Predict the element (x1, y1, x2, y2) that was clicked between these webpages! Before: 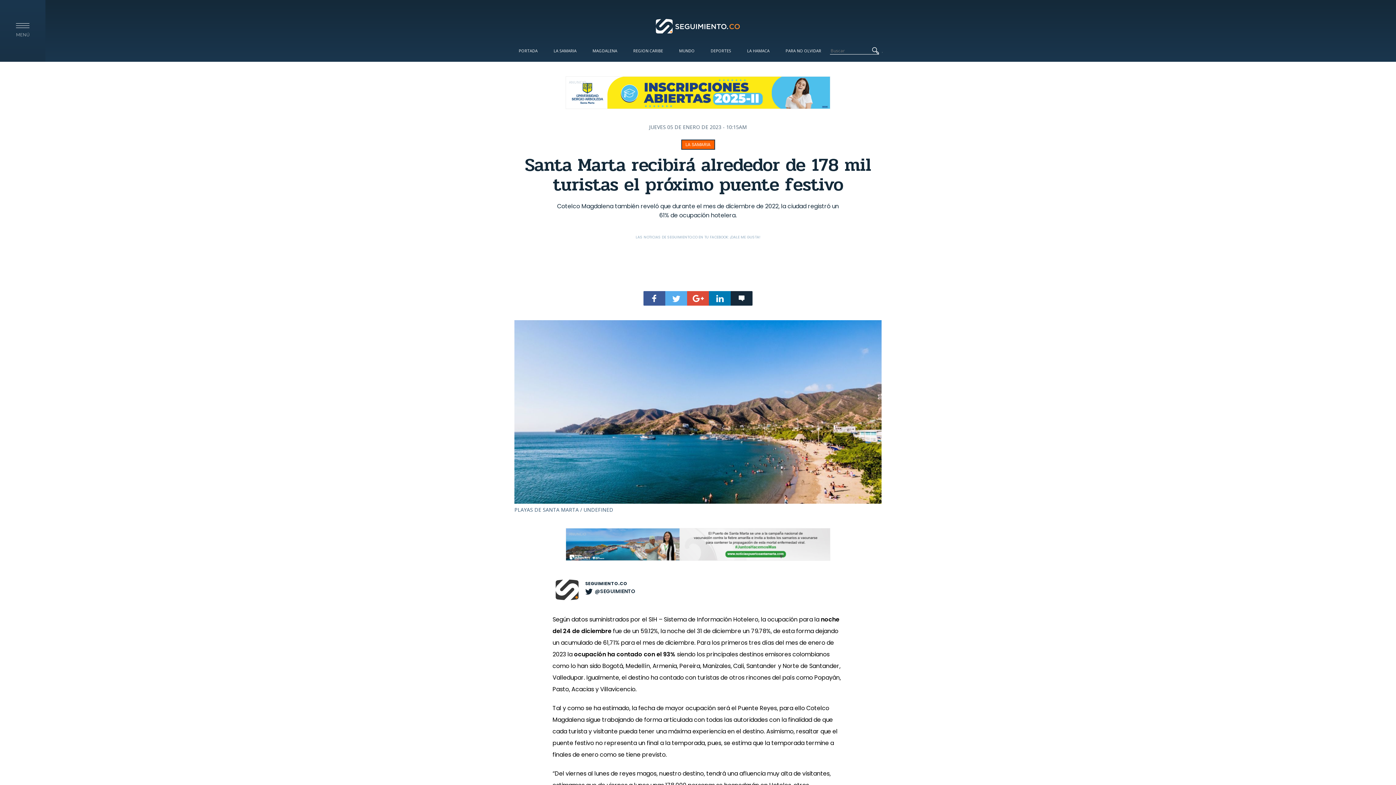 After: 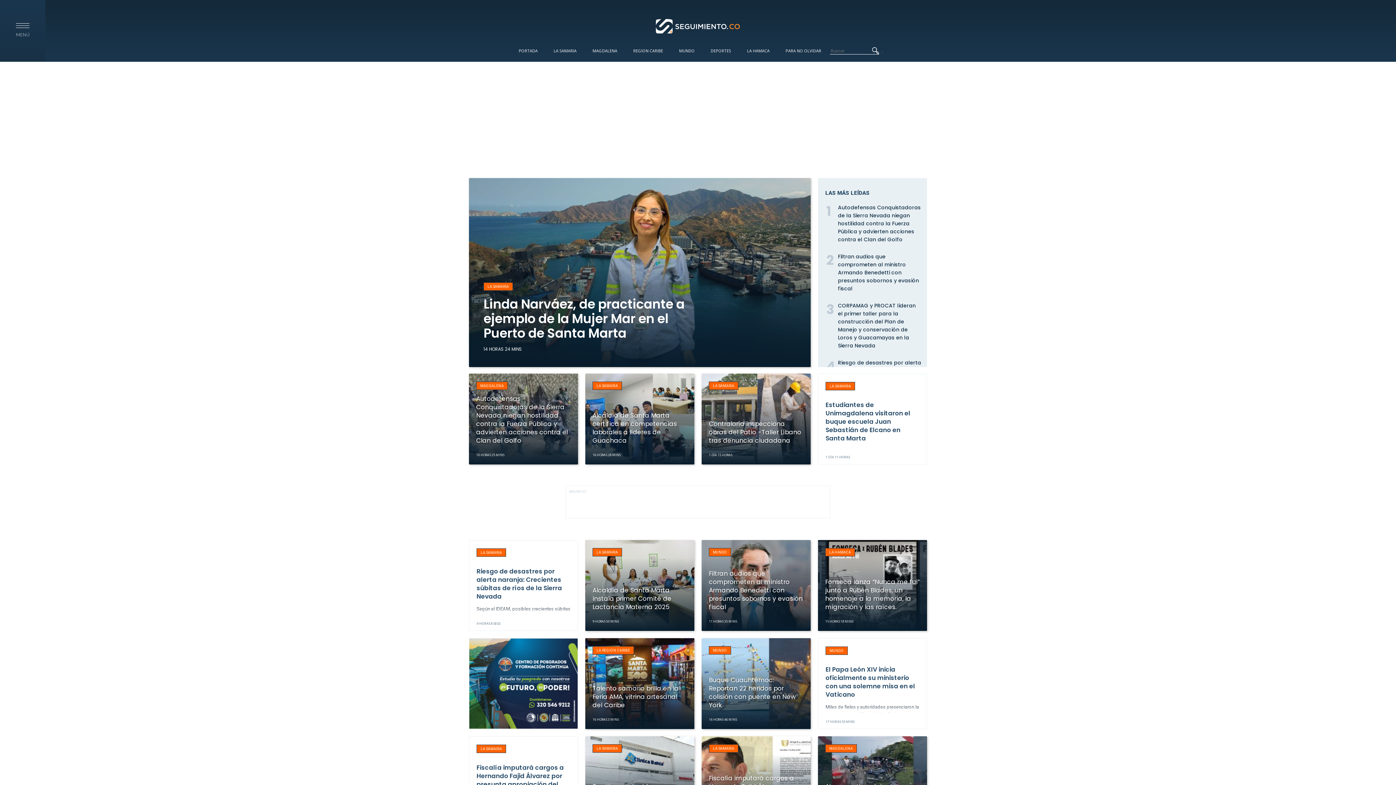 Action: bbox: (511, 40, 545, 60) label: PORTADA